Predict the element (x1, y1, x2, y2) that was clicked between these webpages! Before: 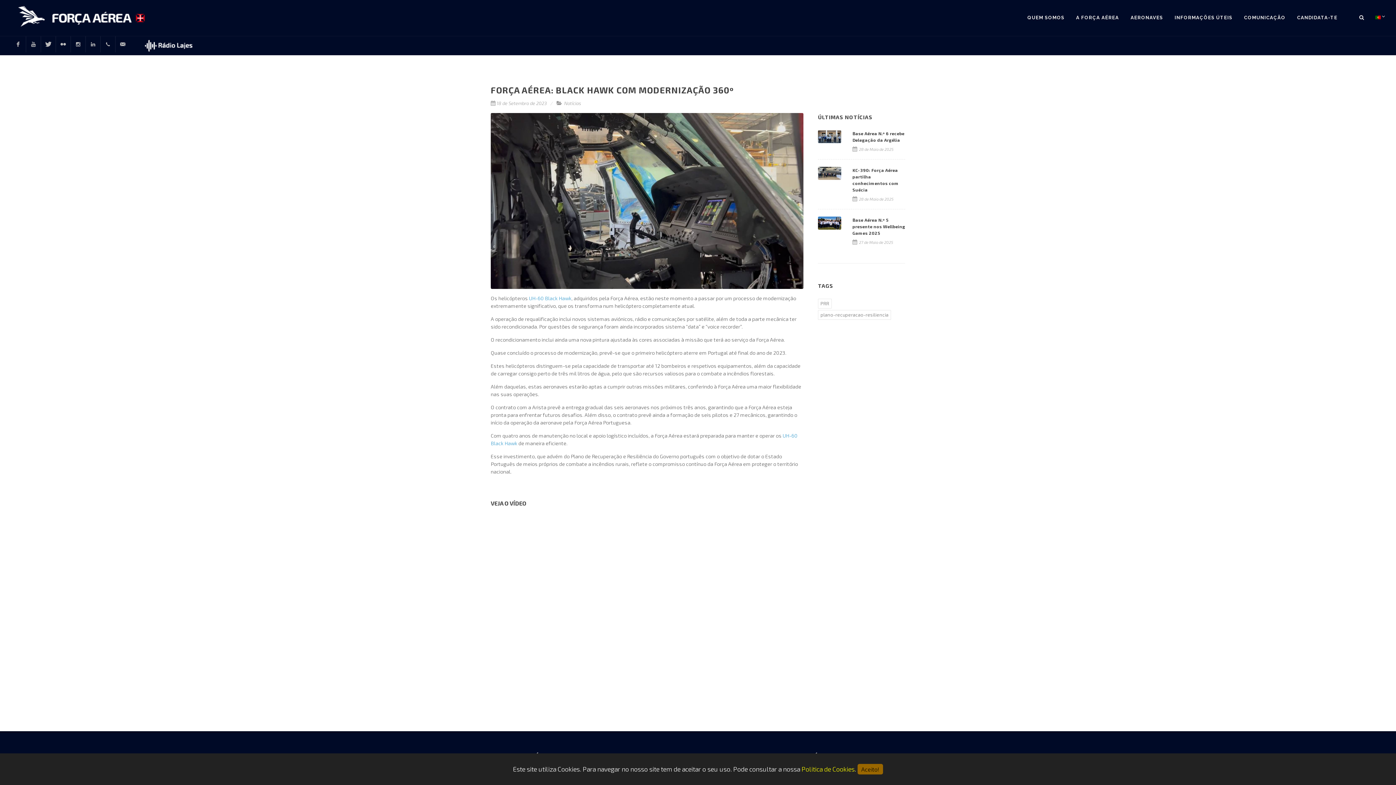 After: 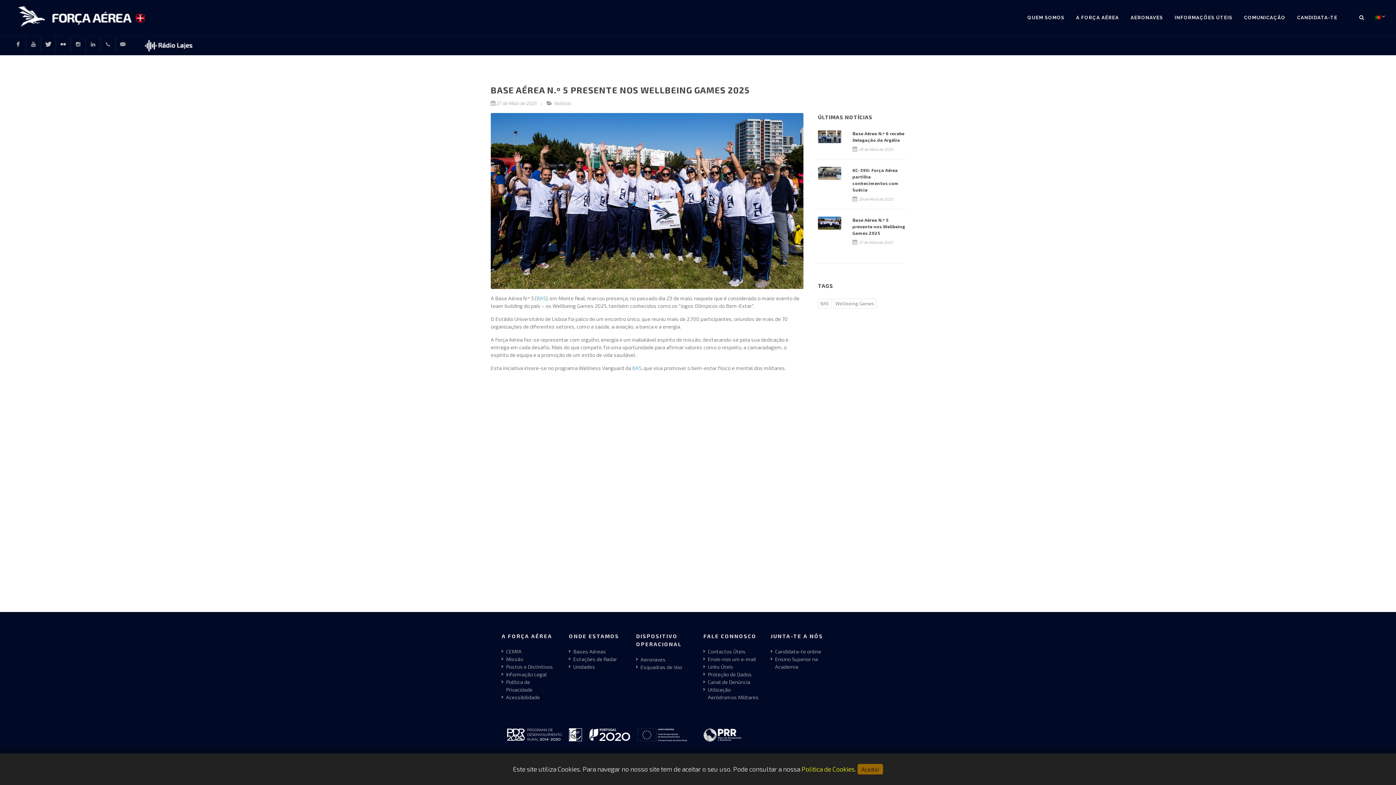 Action: bbox: (818, 216, 847, 229)